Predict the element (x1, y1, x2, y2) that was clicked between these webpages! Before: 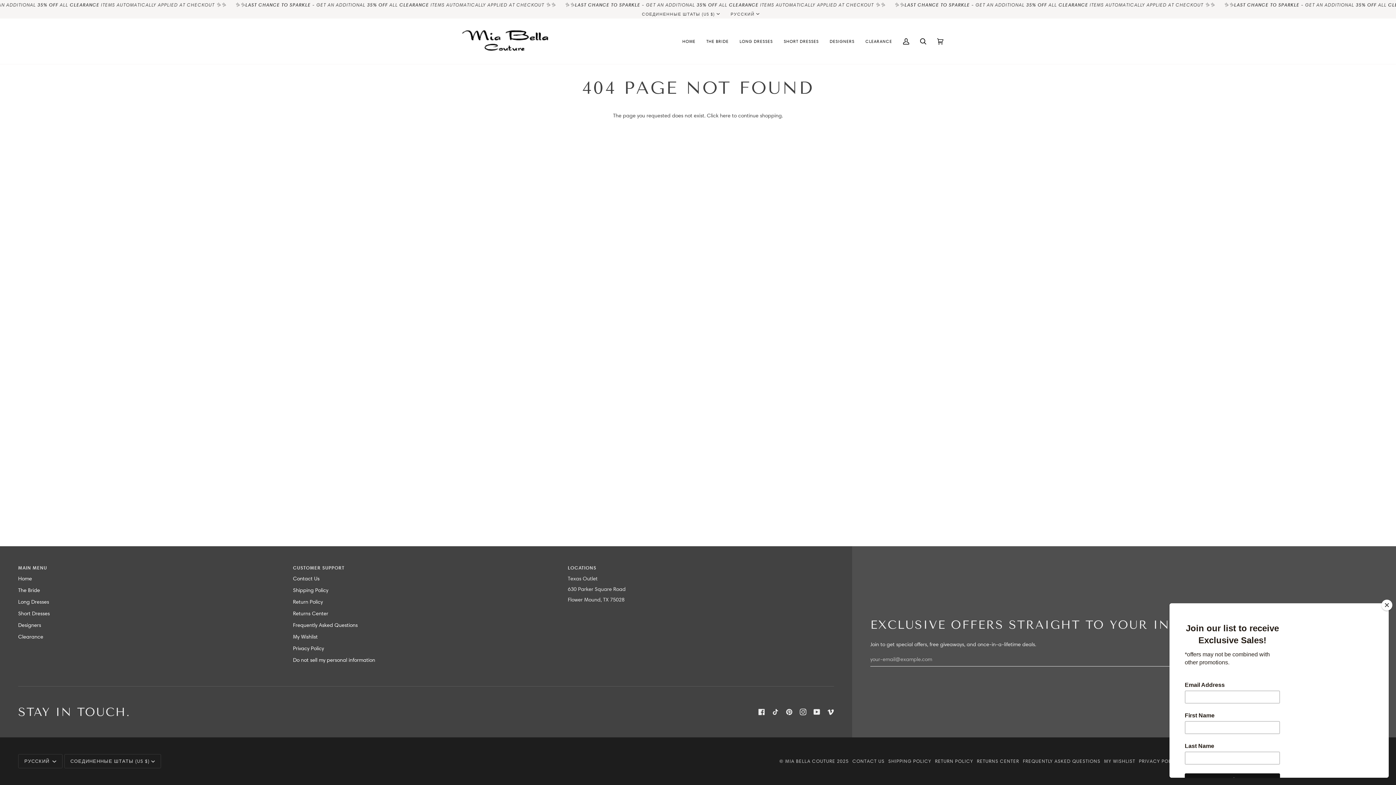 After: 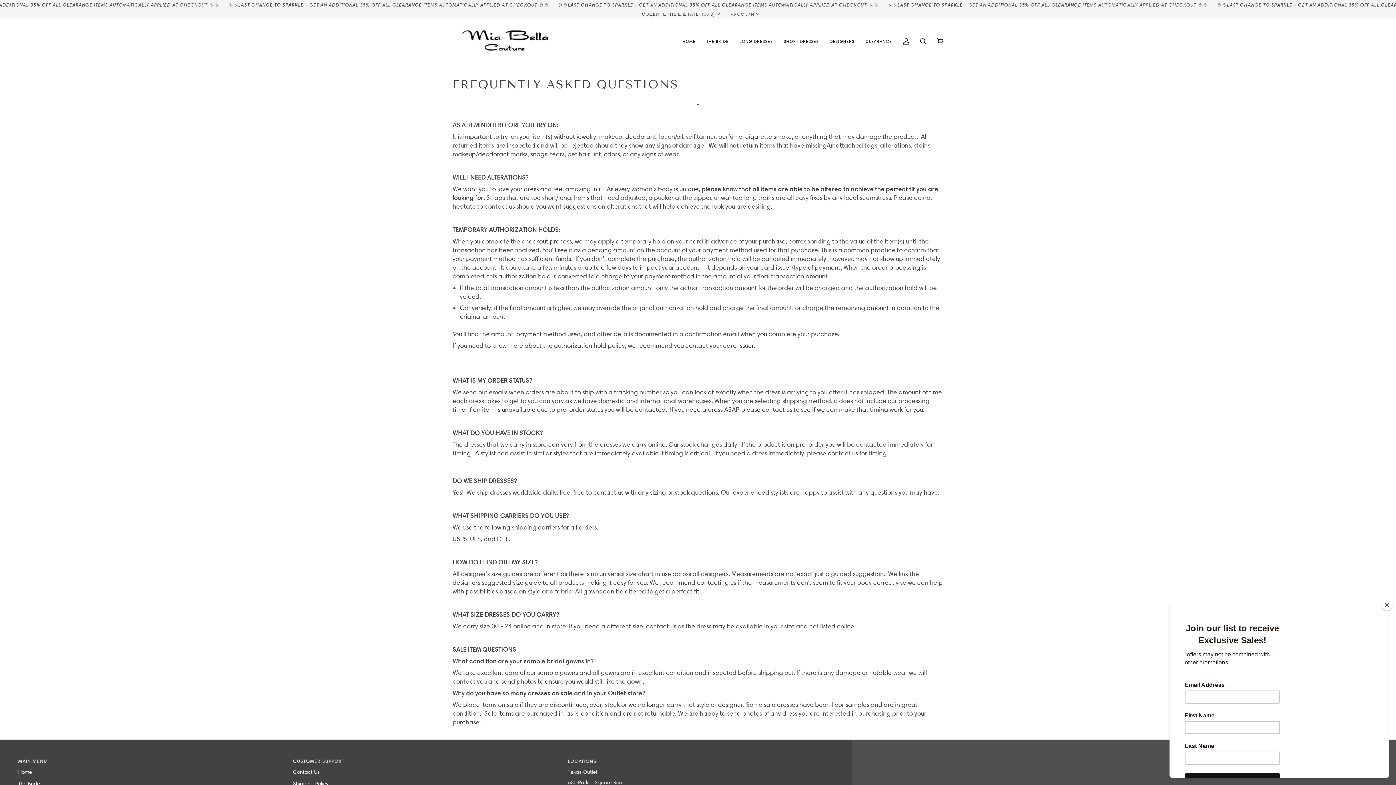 Action: bbox: (293, 622, 357, 628) label: Frequently Asked Questions